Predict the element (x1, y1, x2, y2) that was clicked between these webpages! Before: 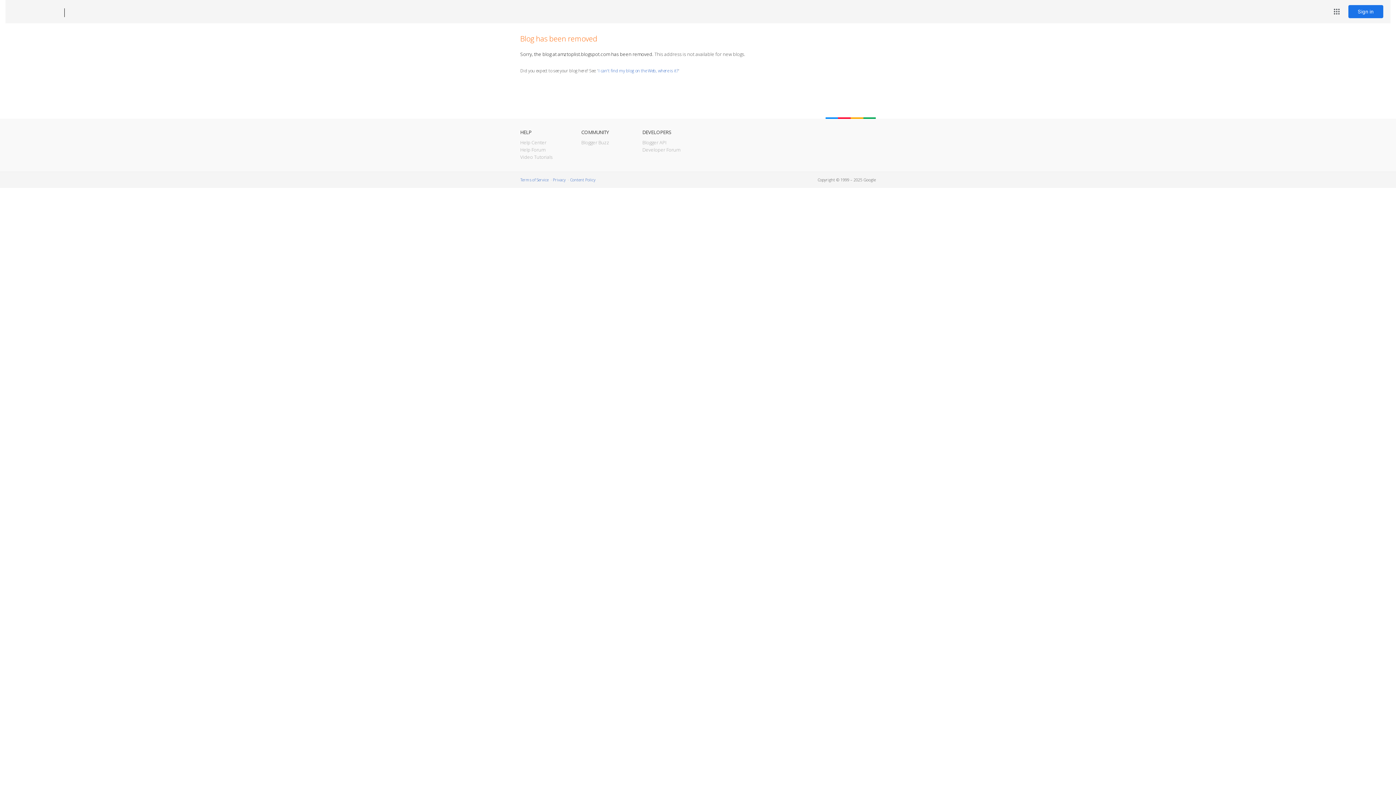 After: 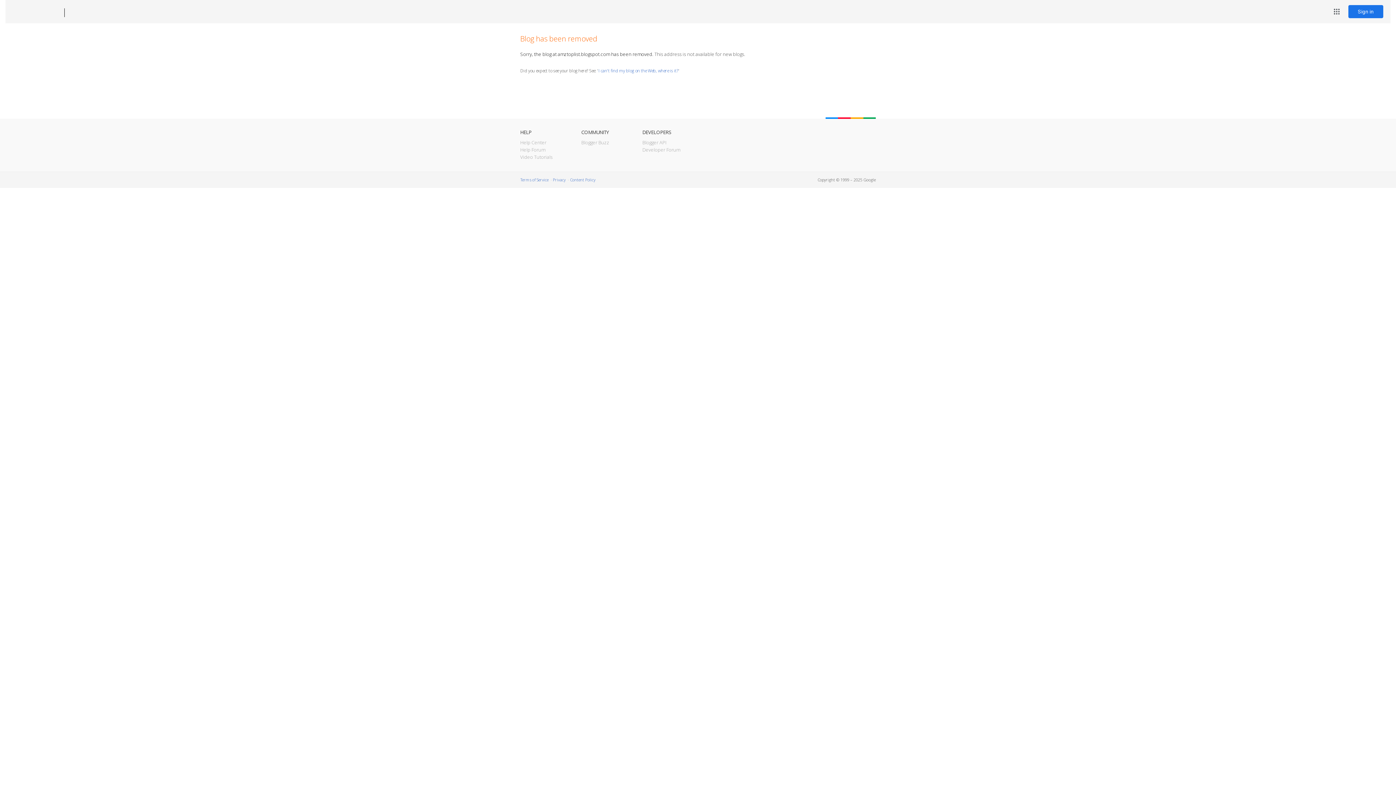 Action: bbox: (12, 7, 53, 17) label: Blogger